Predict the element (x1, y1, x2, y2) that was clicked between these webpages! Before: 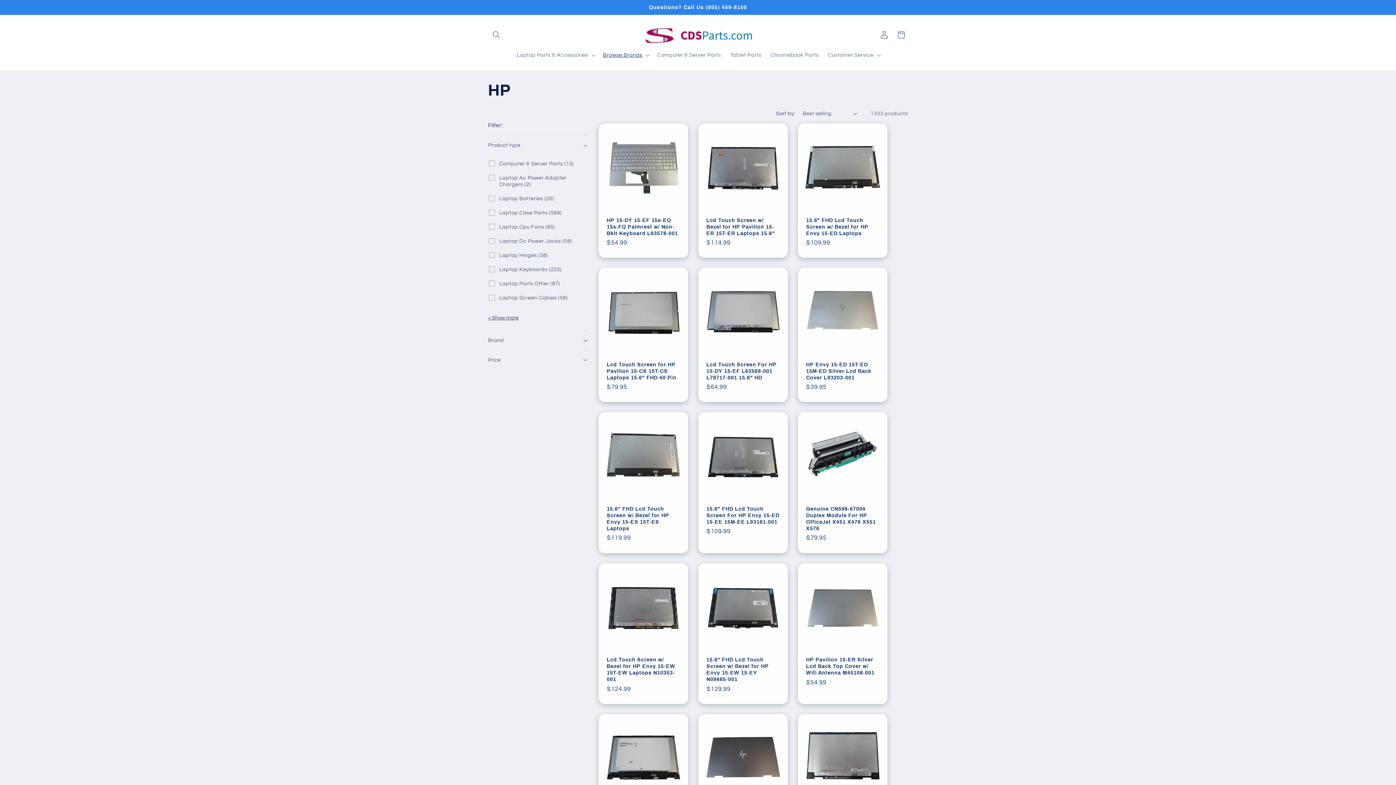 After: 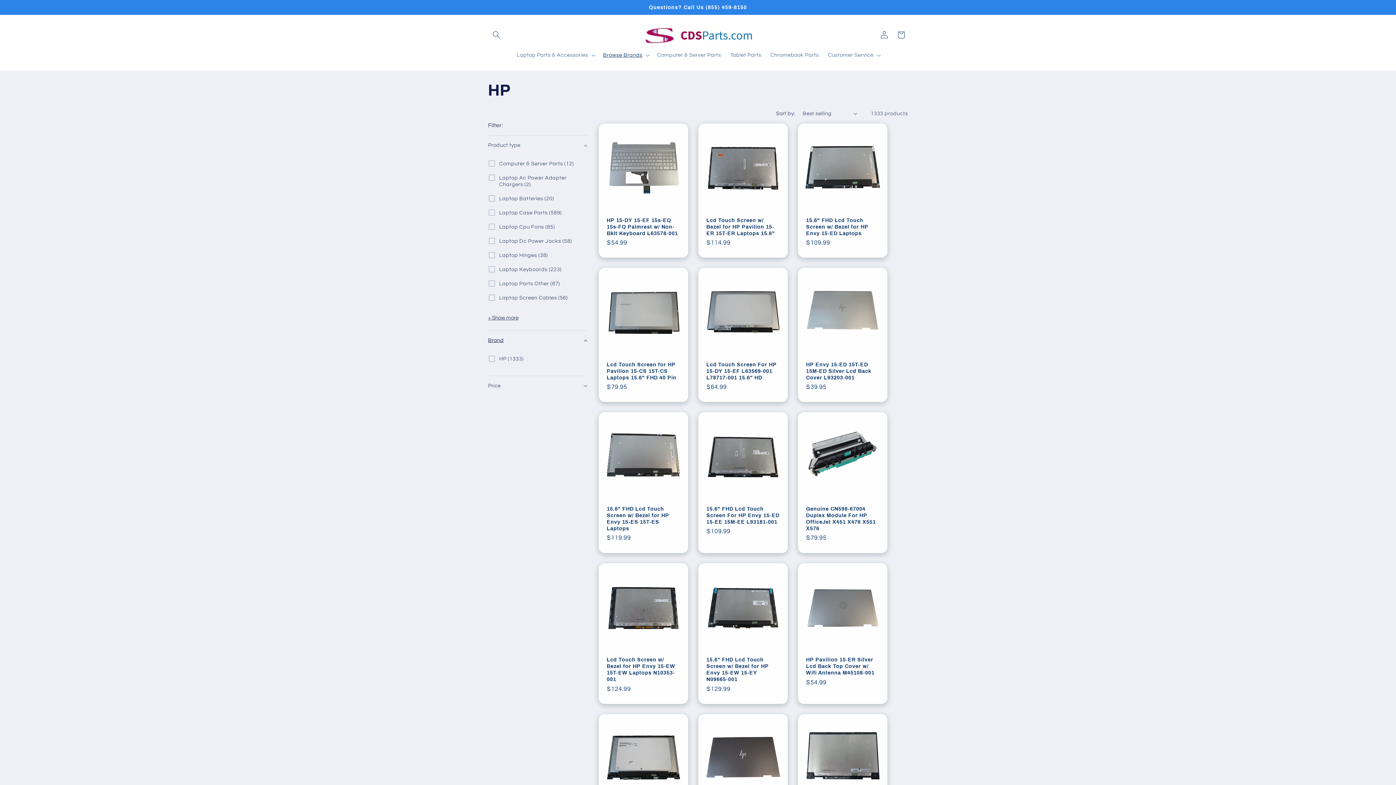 Action: bbox: (488, 331, 587, 350) label: Brand (0 selected)